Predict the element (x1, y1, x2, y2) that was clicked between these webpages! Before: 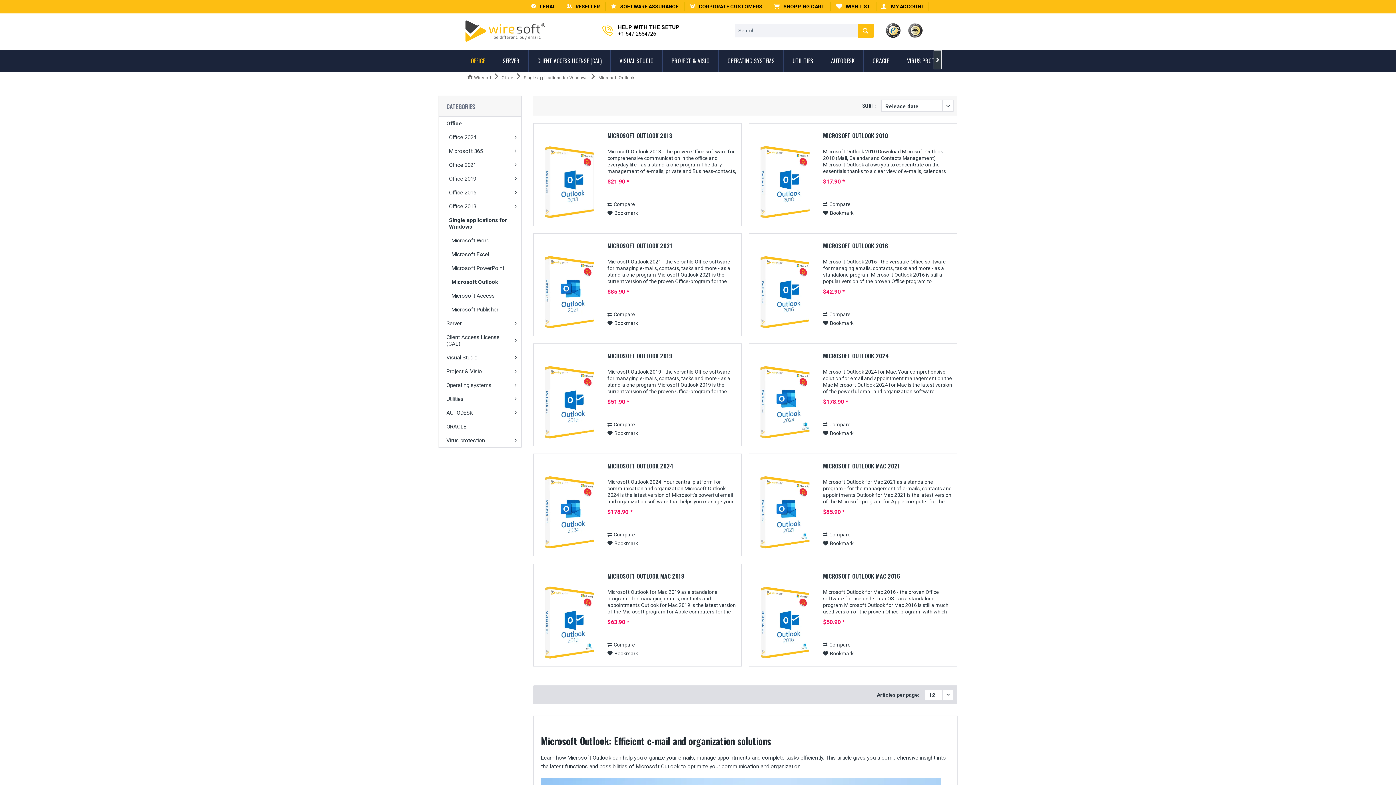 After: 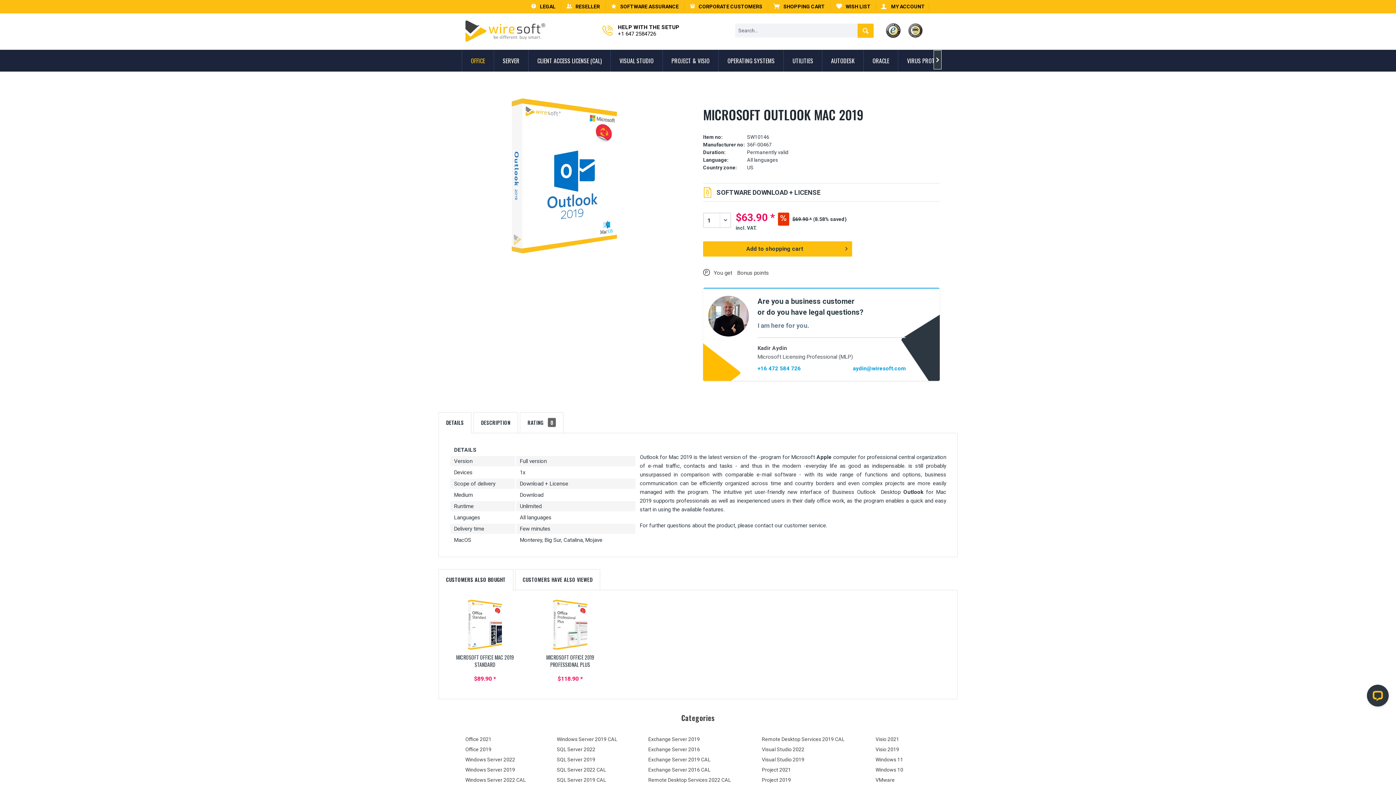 Action: bbox: (538, 580, 600, 665)